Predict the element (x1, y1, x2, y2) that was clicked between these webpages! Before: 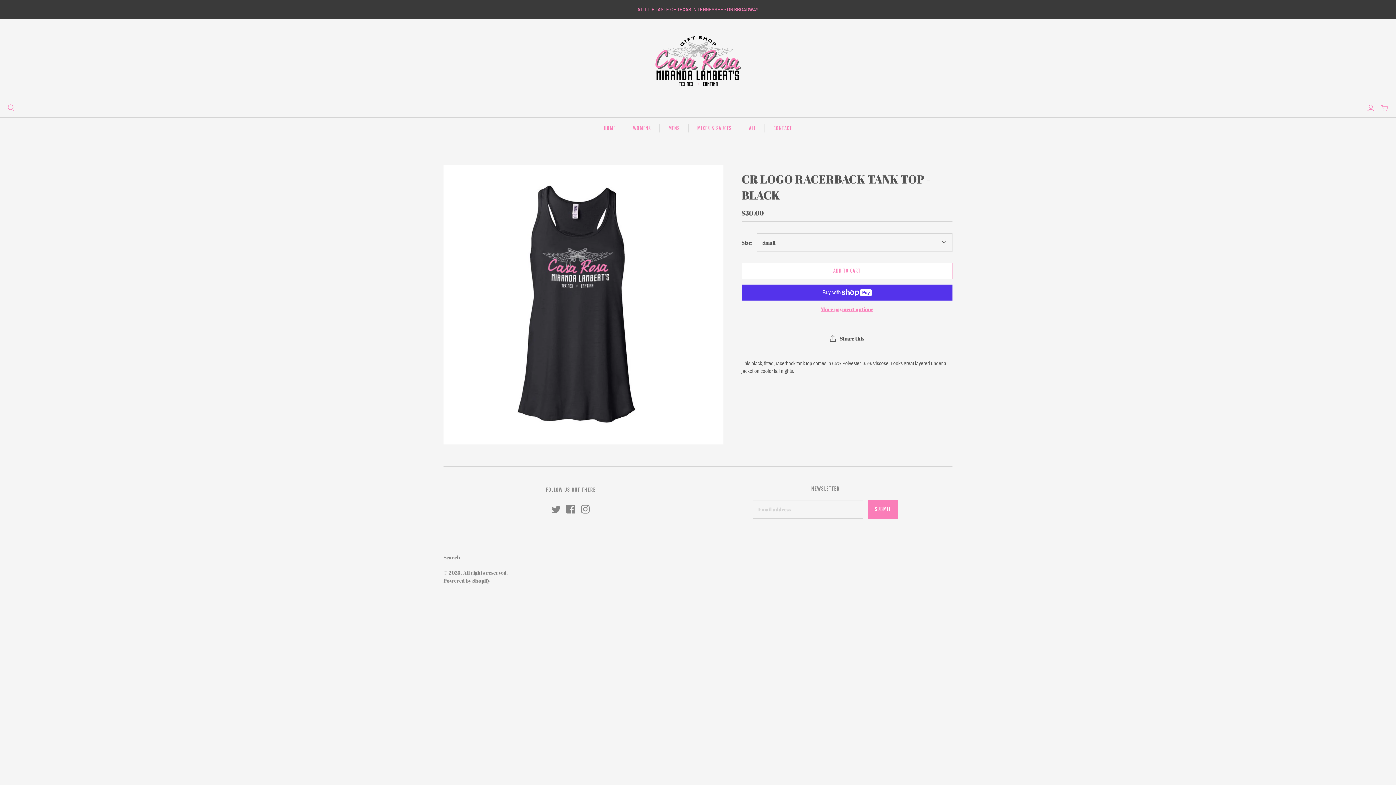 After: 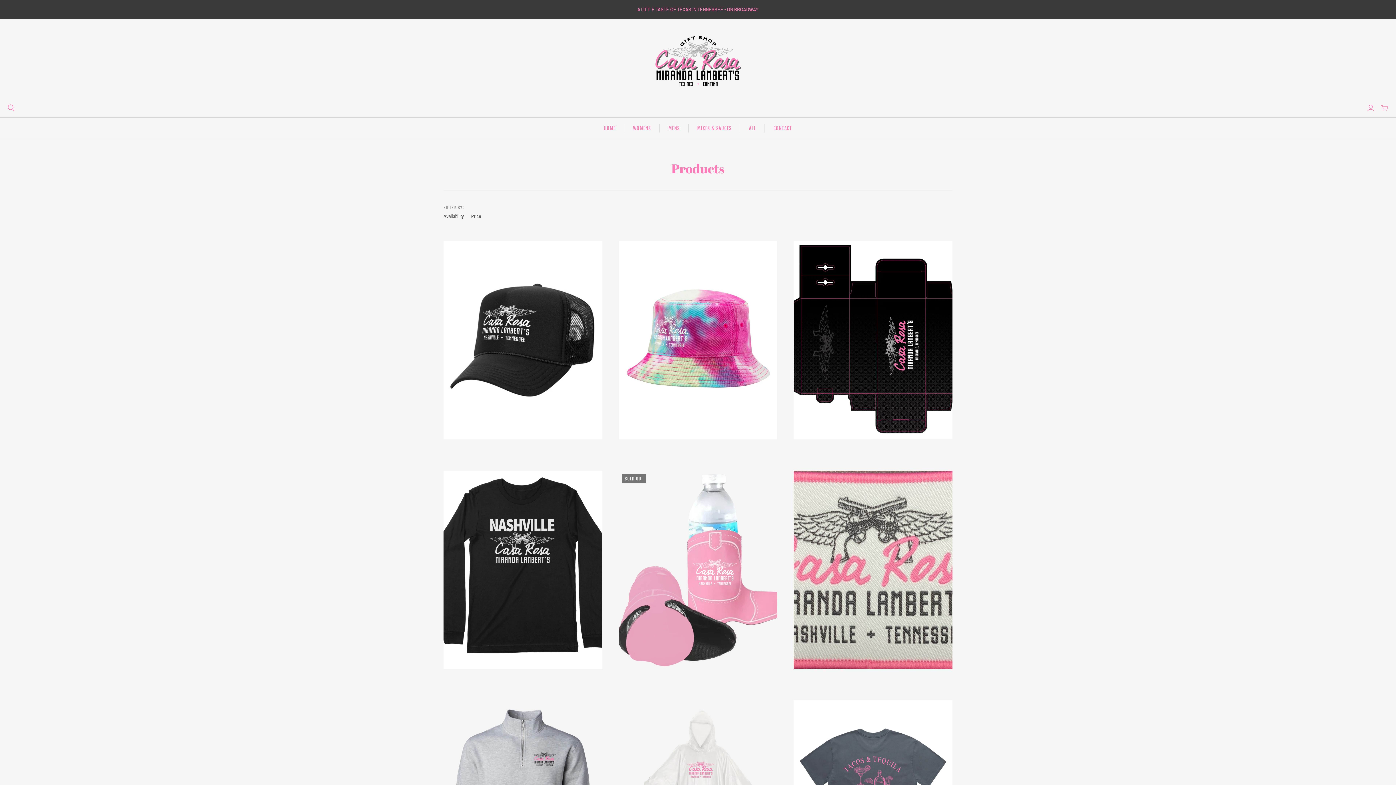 Action: bbox: (740, 117, 764, 138) label: ALL